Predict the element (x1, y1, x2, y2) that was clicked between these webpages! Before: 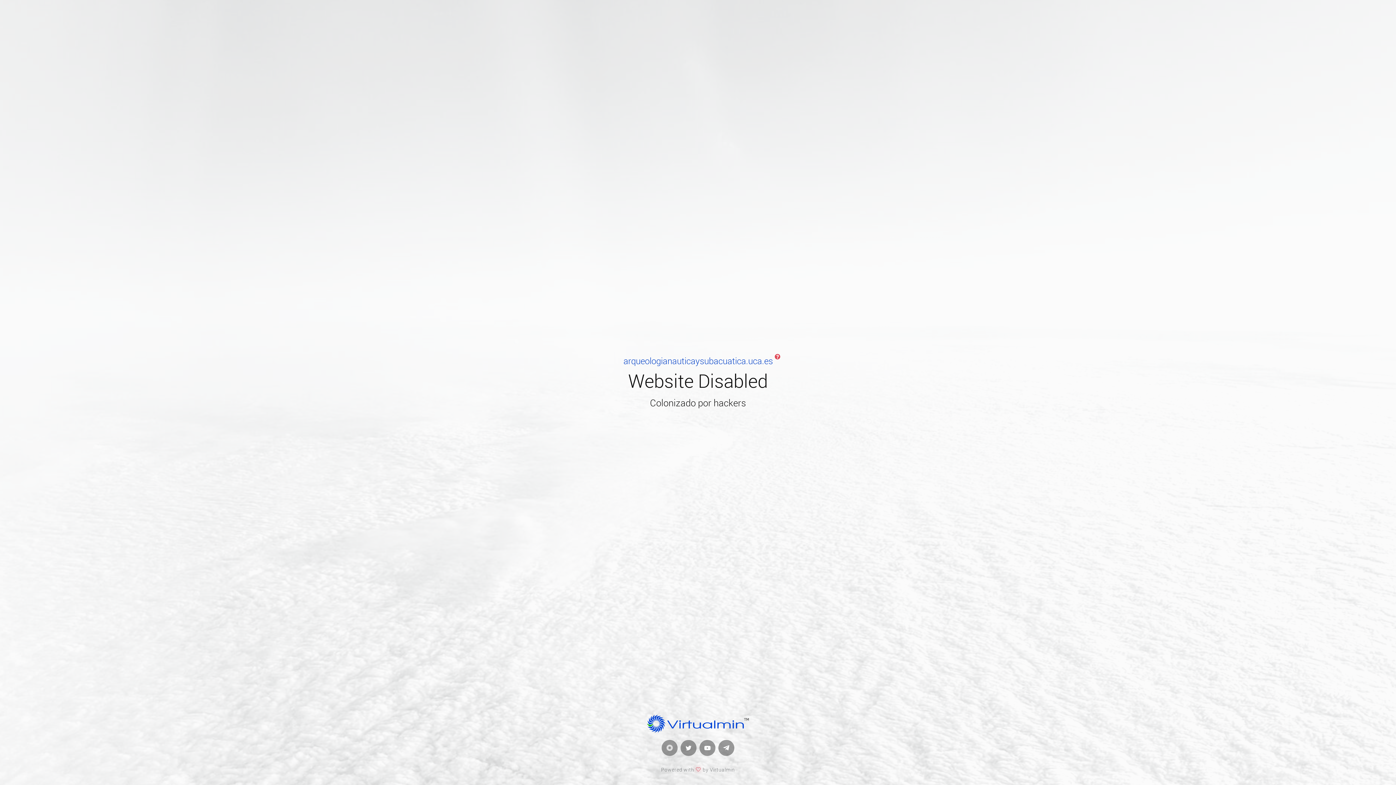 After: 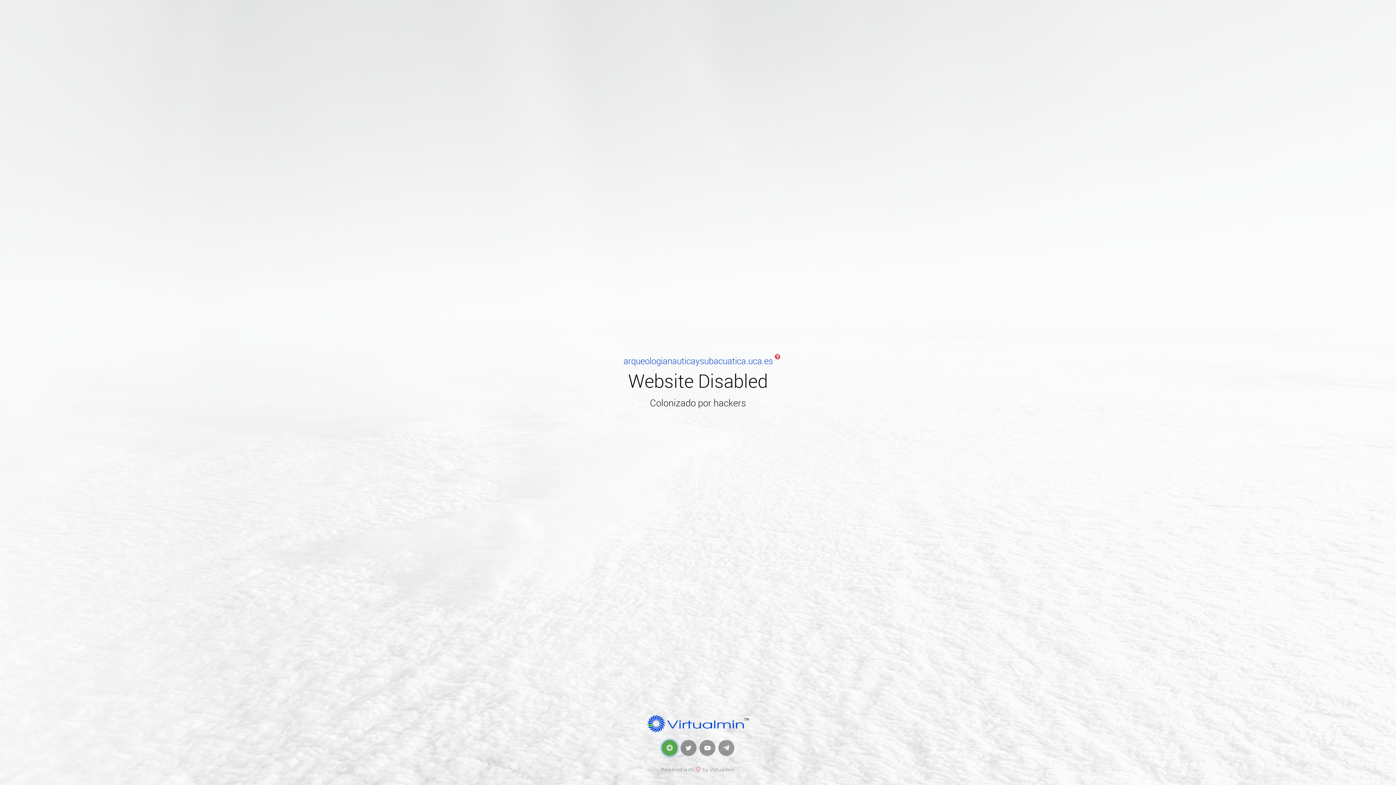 Action: bbox: (661, 740, 677, 756)